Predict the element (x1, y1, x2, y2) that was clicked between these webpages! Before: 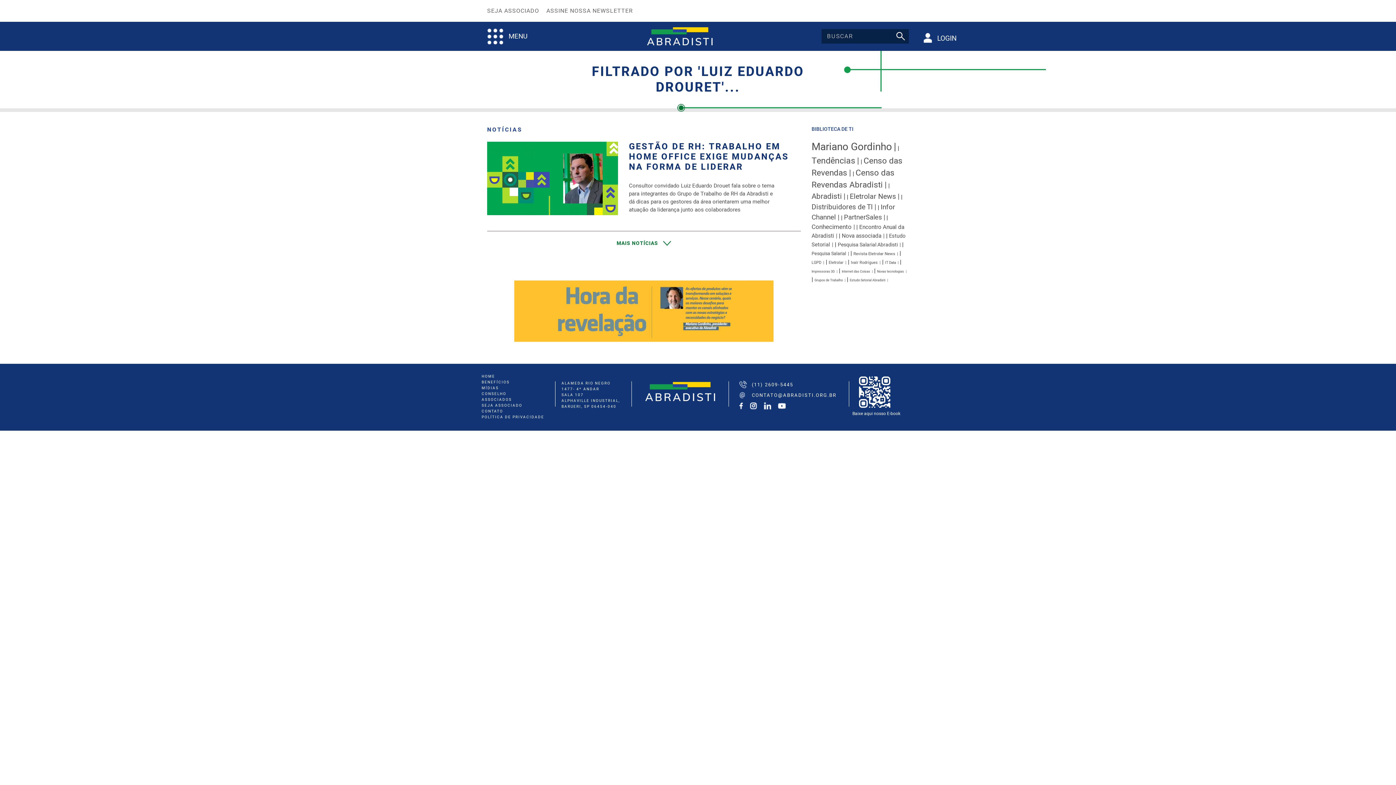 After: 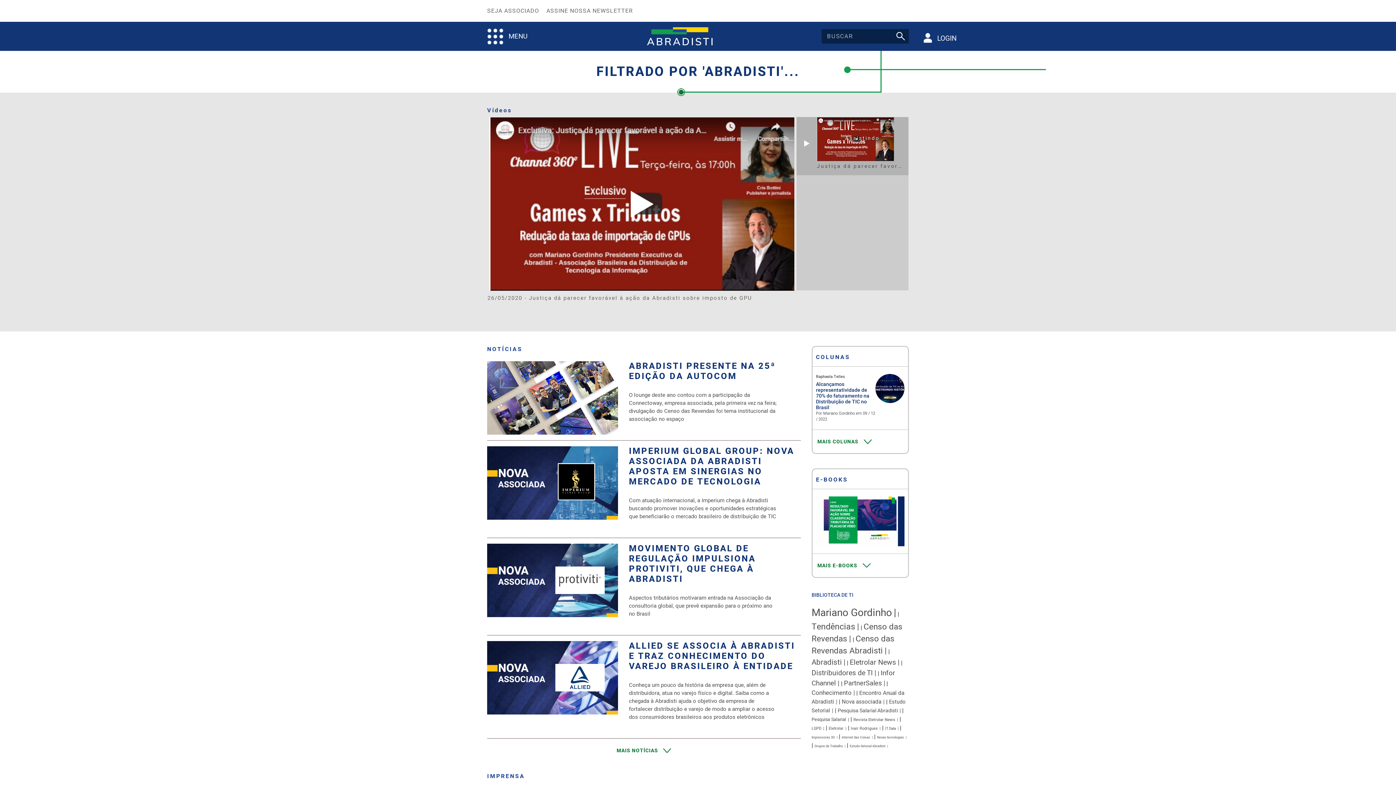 Action: label: Abradisti (38 itens) bbox: (811, 190, 845, 202)